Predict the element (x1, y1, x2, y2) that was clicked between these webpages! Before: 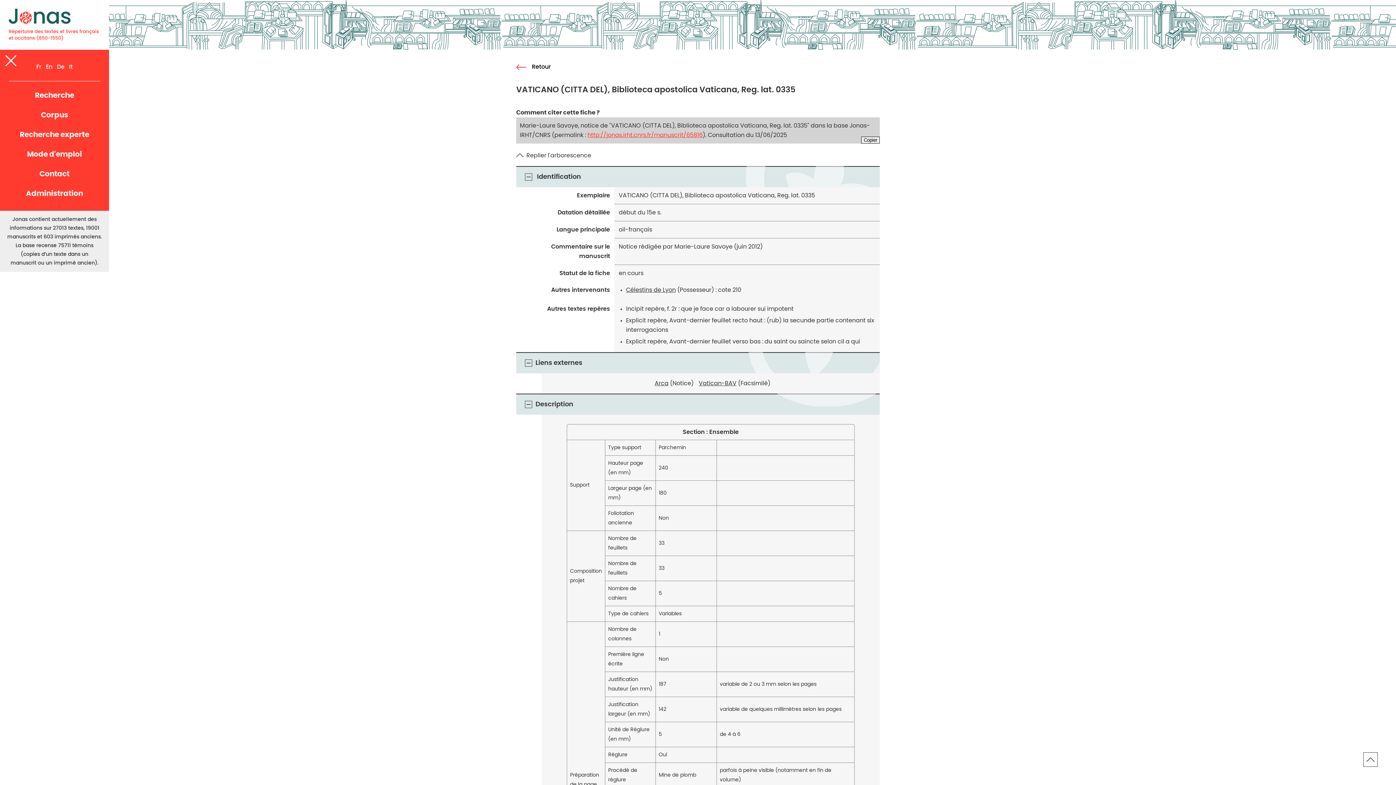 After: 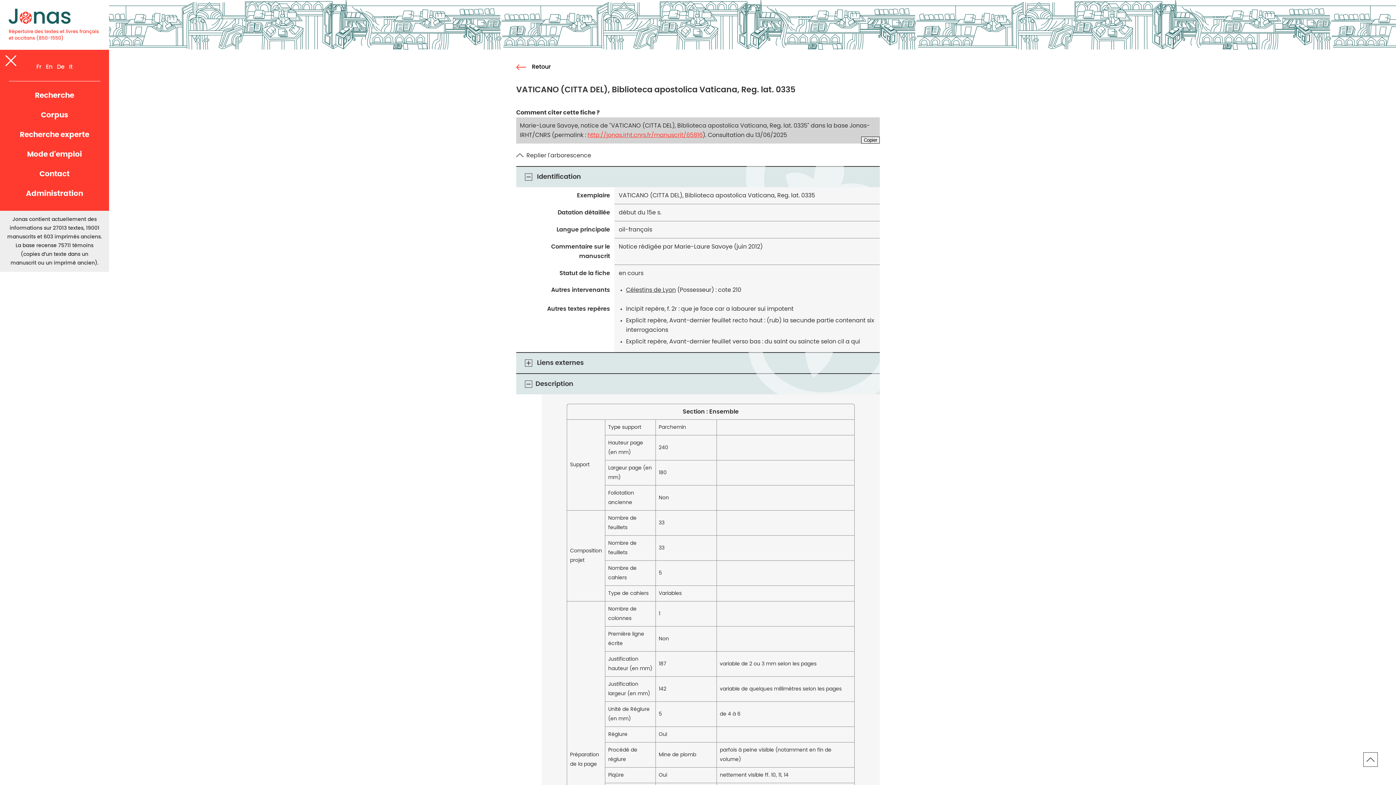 Action: bbox: (523, 358, 533, 368)